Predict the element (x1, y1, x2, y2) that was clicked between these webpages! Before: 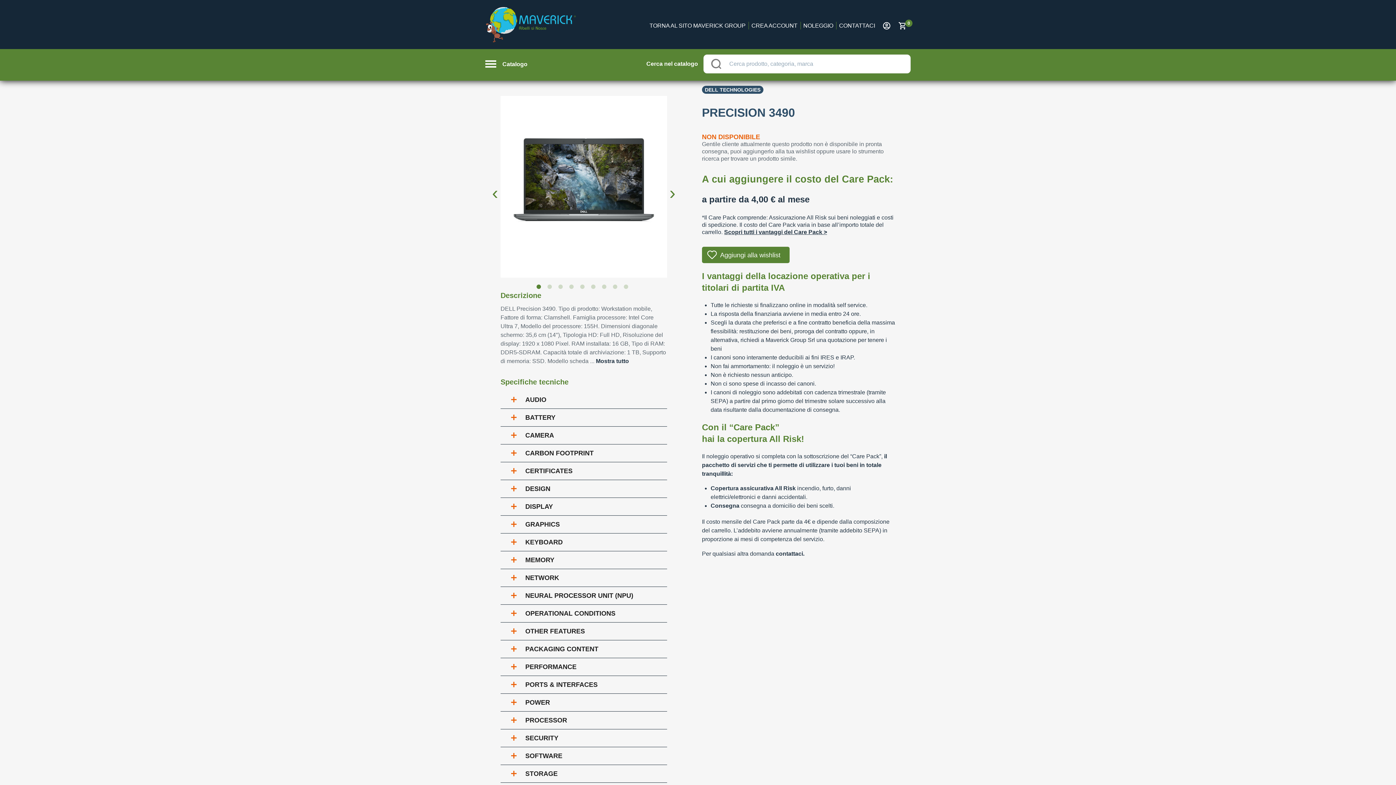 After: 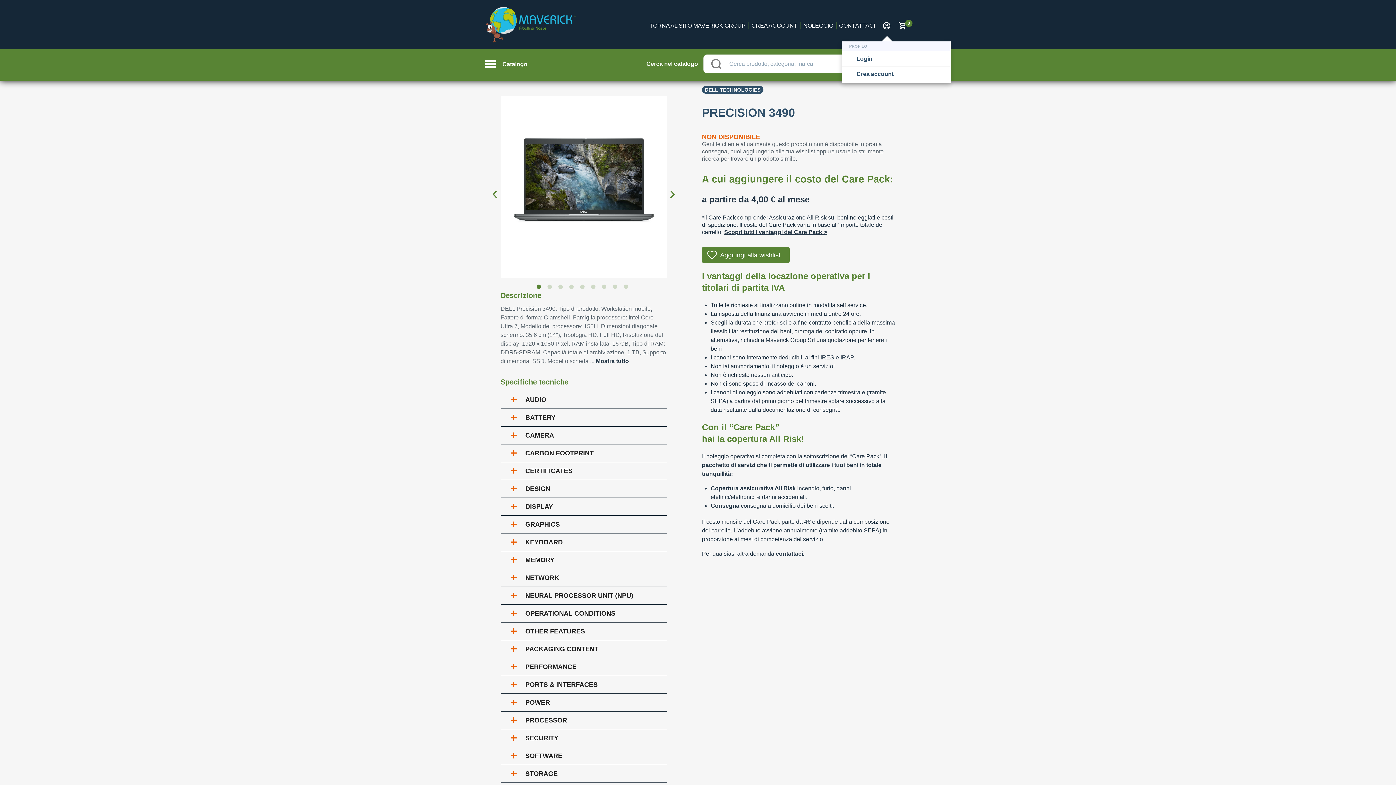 Action: bbox: (882, 21, 891, 30)